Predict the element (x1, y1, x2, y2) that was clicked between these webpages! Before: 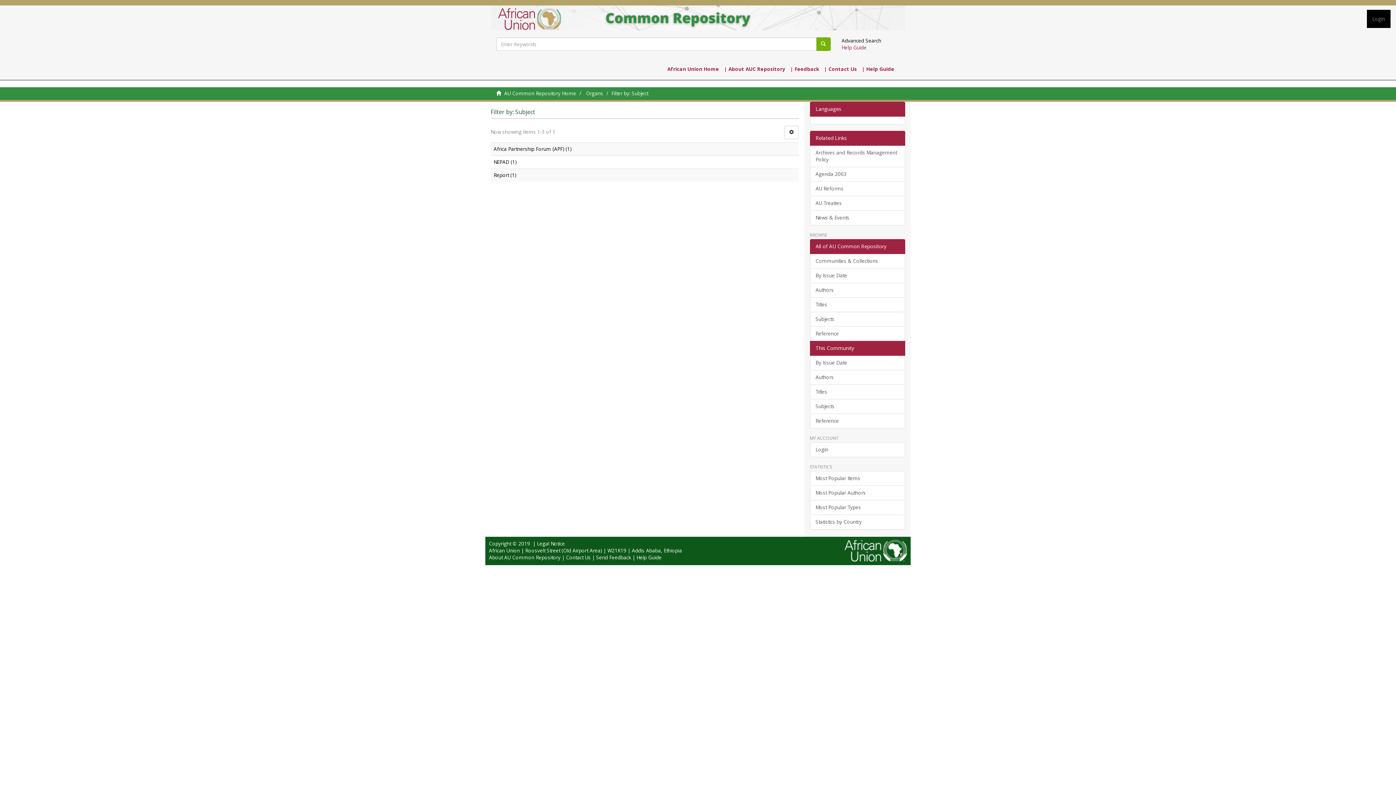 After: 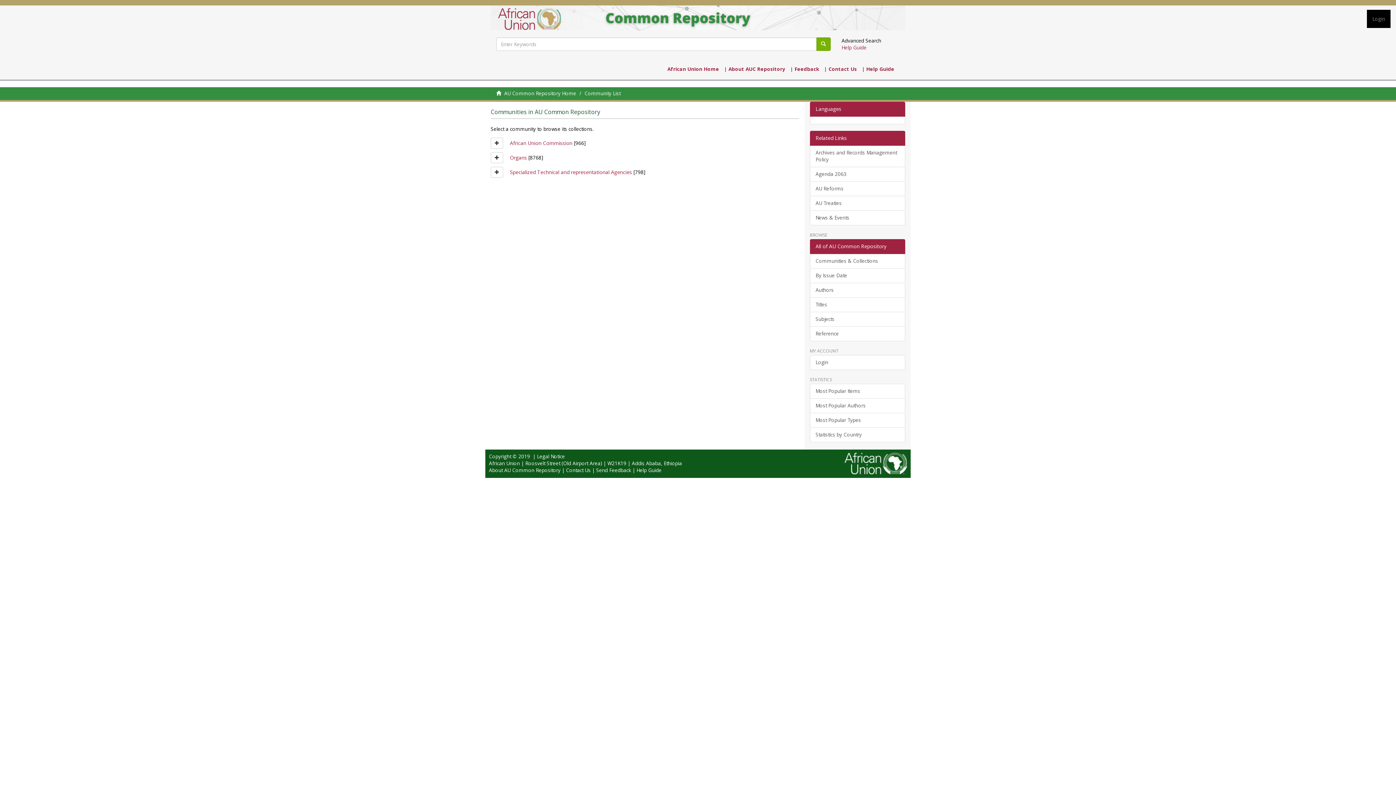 Action: bbox: (810, 253, 905, 268) label: Communities & Collections